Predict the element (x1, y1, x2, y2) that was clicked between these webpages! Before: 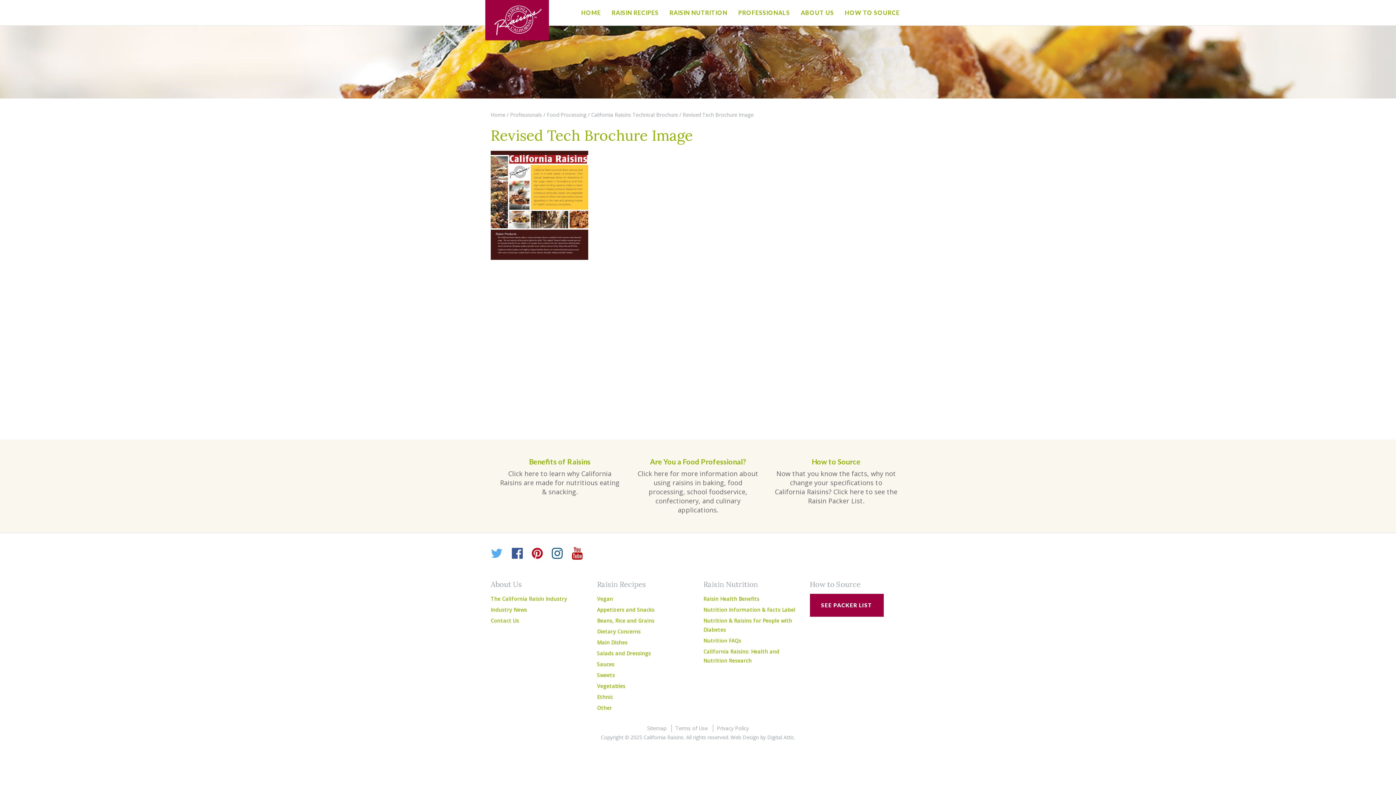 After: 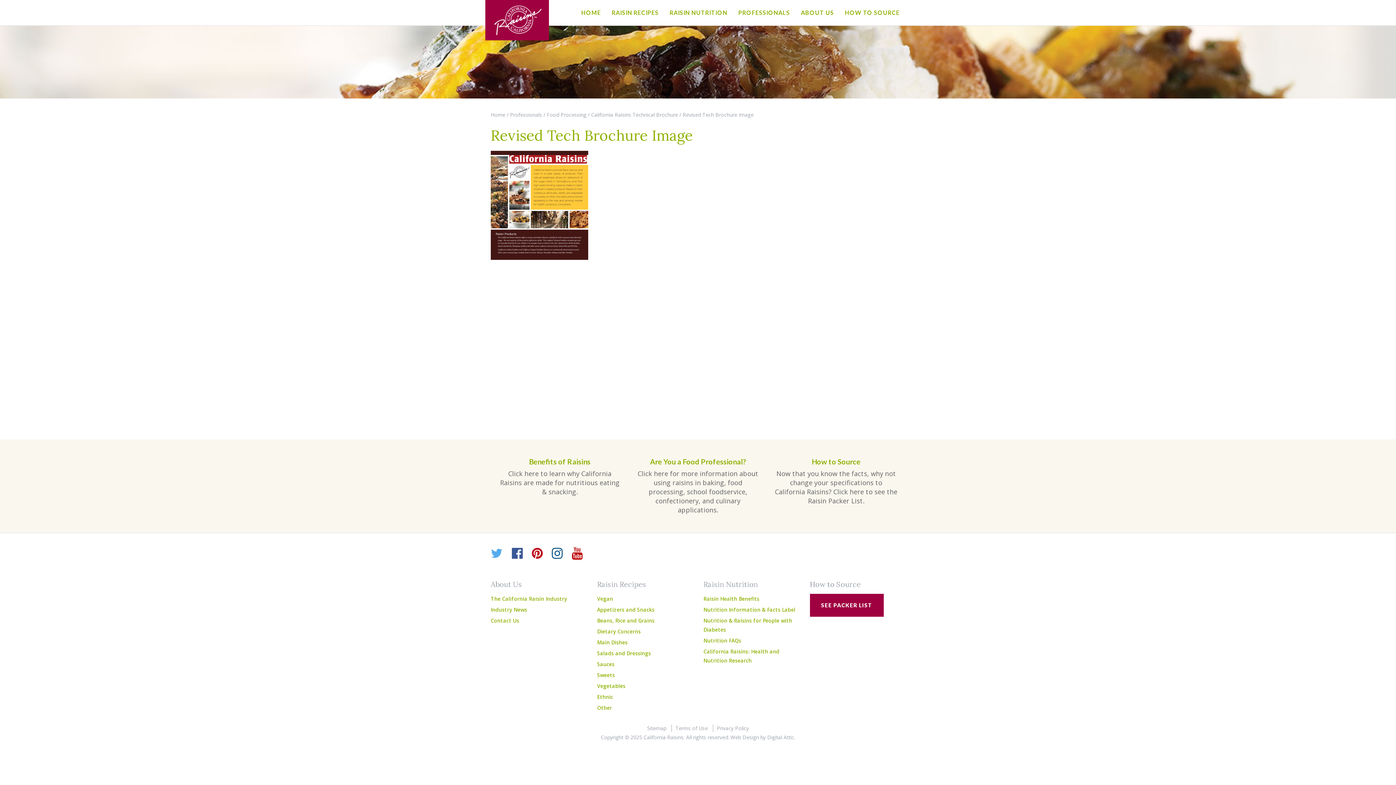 Action: bbox: (572, 544, 582, 561) label: YouTube